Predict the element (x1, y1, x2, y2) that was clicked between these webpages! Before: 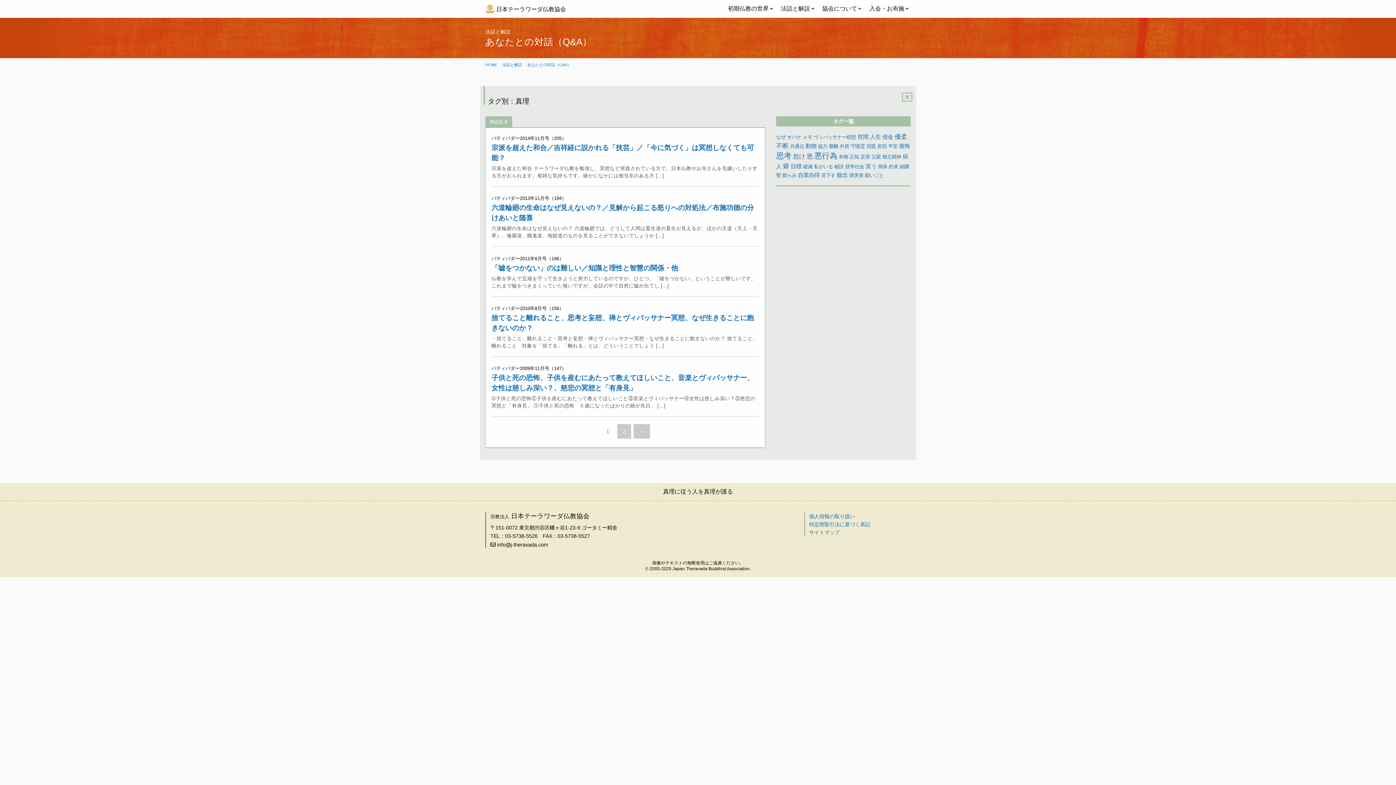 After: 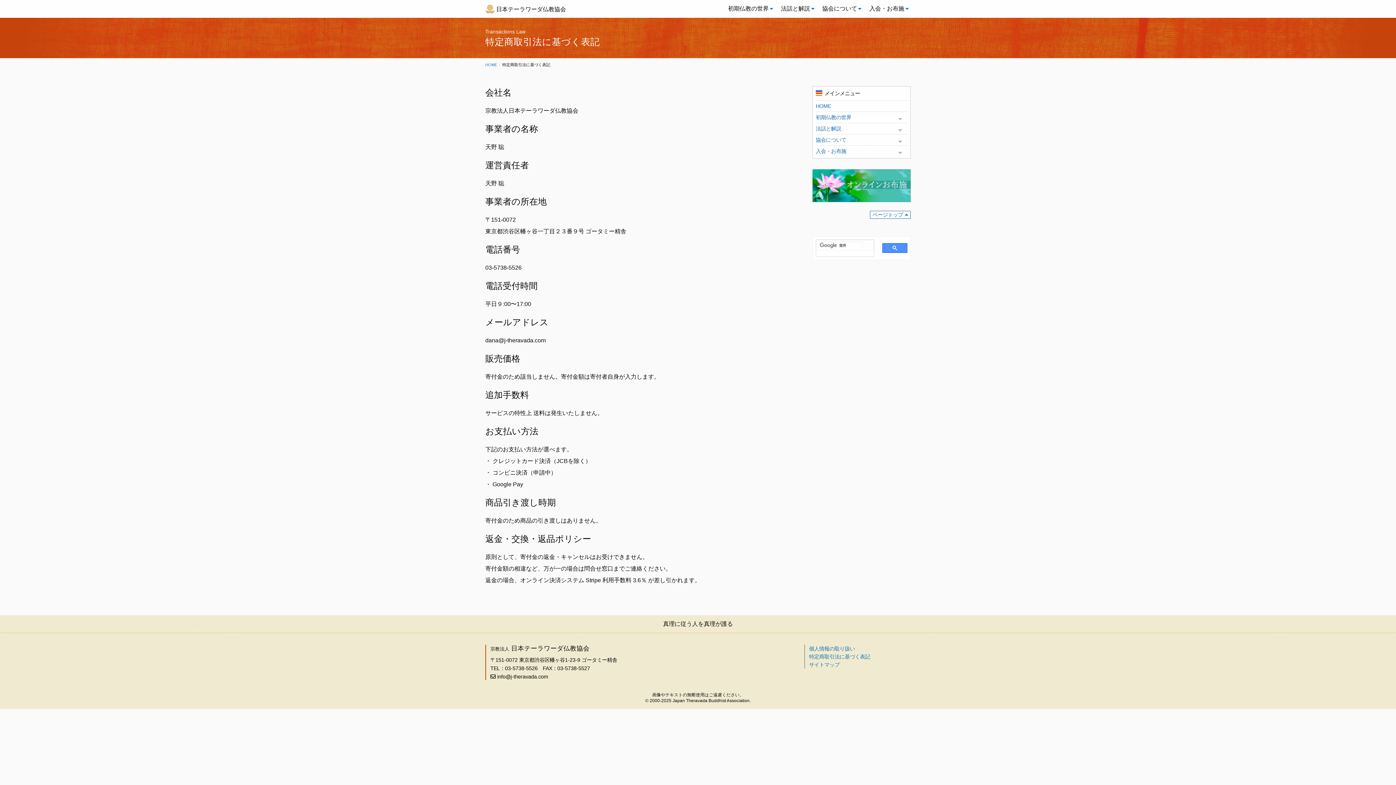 Action: label: 特定商取引法に基づく表記 bbox: (809, 520, 910, 528)